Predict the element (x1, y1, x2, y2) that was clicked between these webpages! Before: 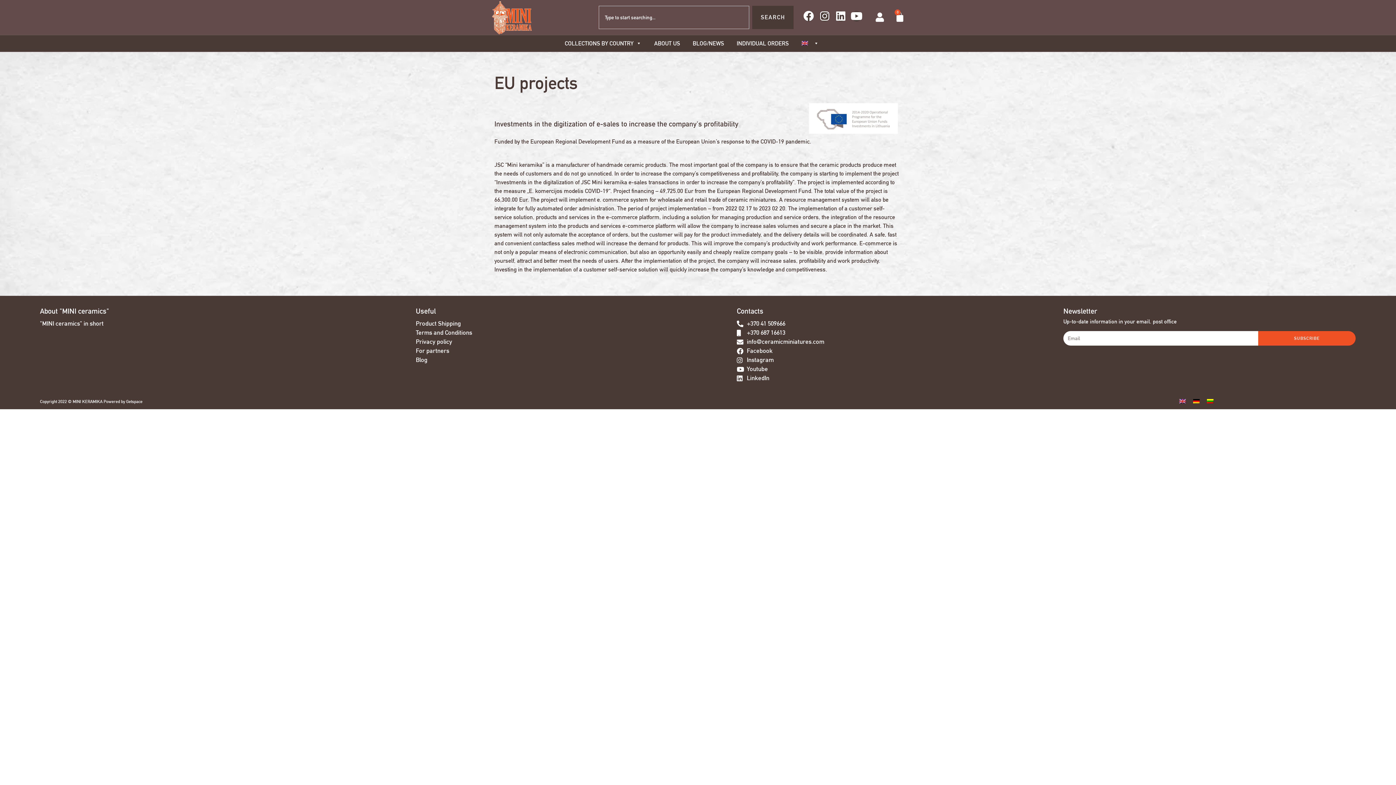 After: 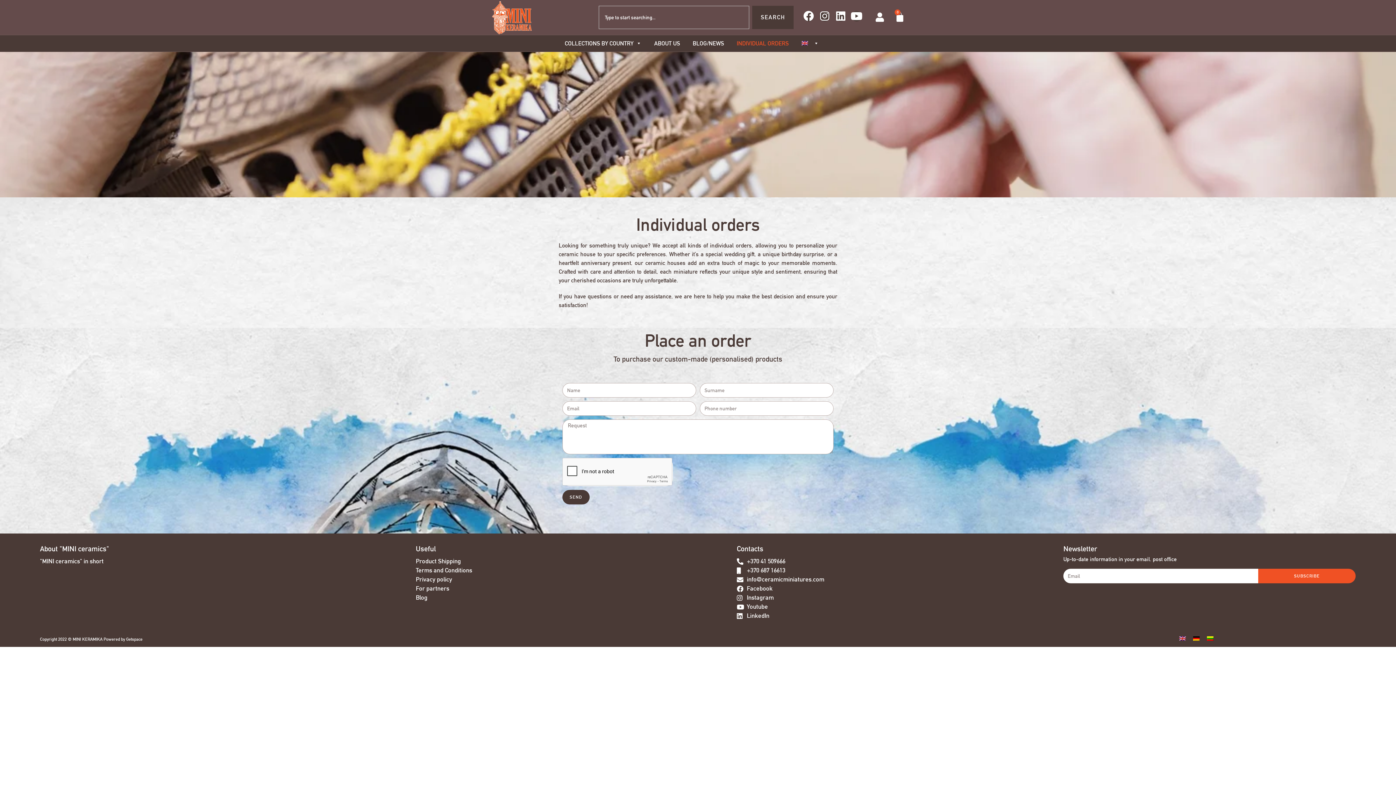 Action: bbox: (733, 35, 792, 51) label: INDIVIDUAL ORDERS